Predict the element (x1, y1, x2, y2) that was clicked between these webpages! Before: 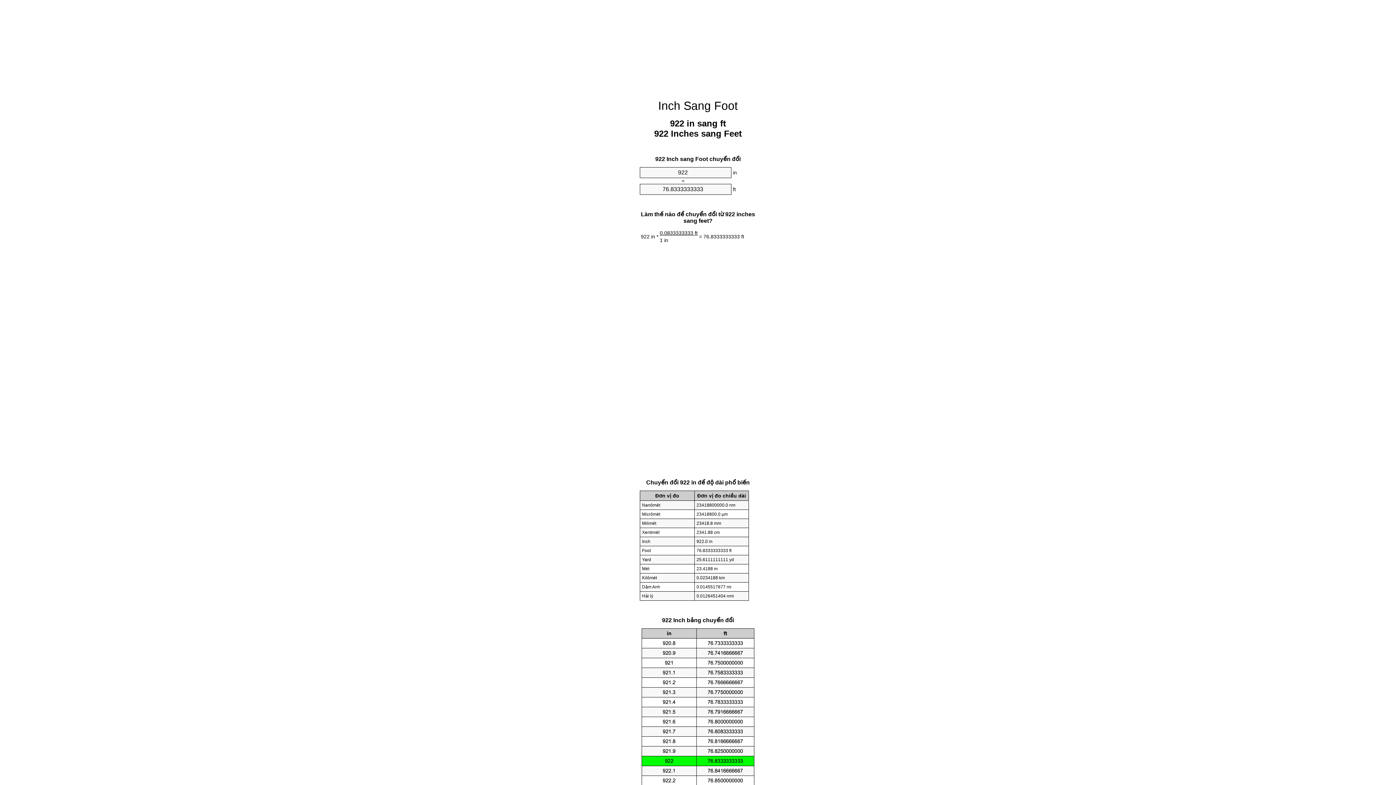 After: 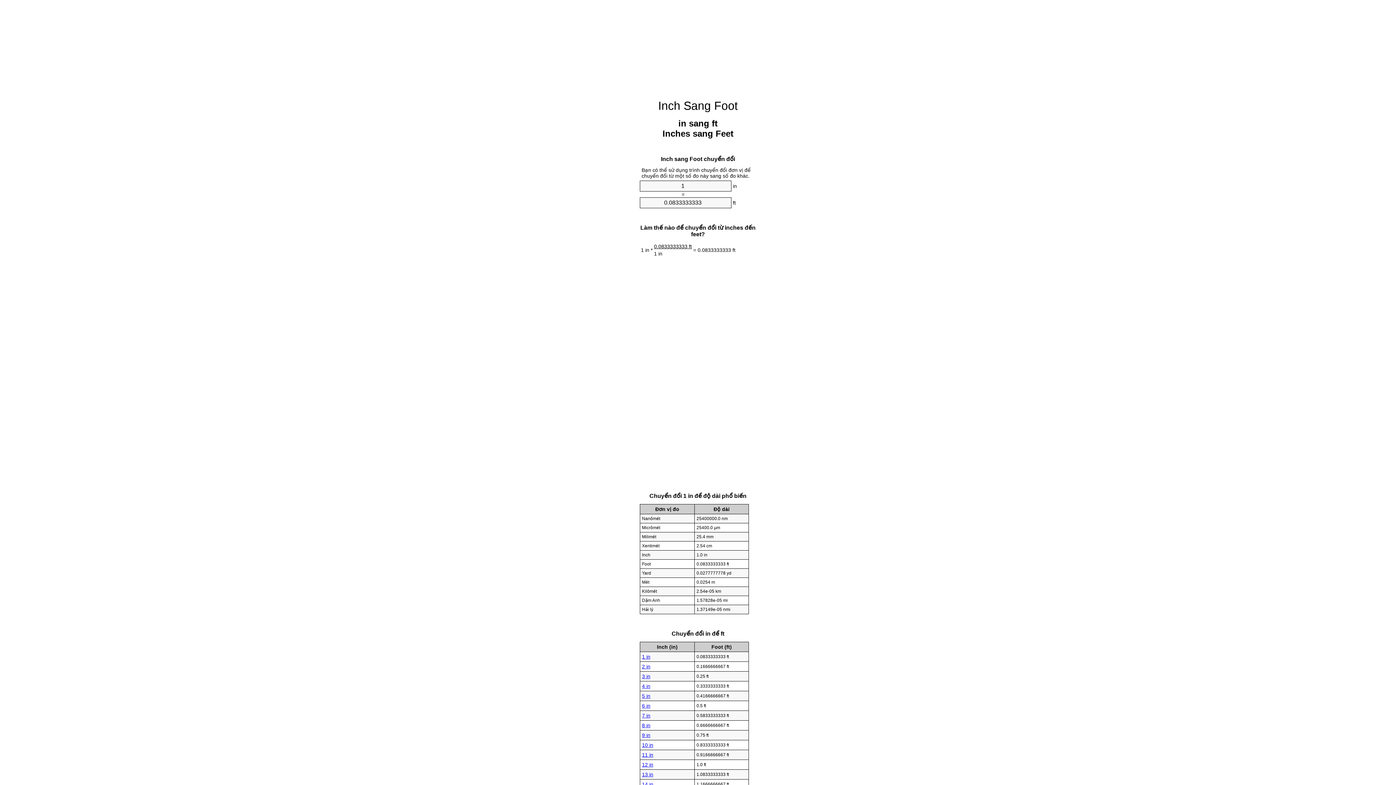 Action: bbox: (658, 99, 738, 112) label: Inch Sang Foot